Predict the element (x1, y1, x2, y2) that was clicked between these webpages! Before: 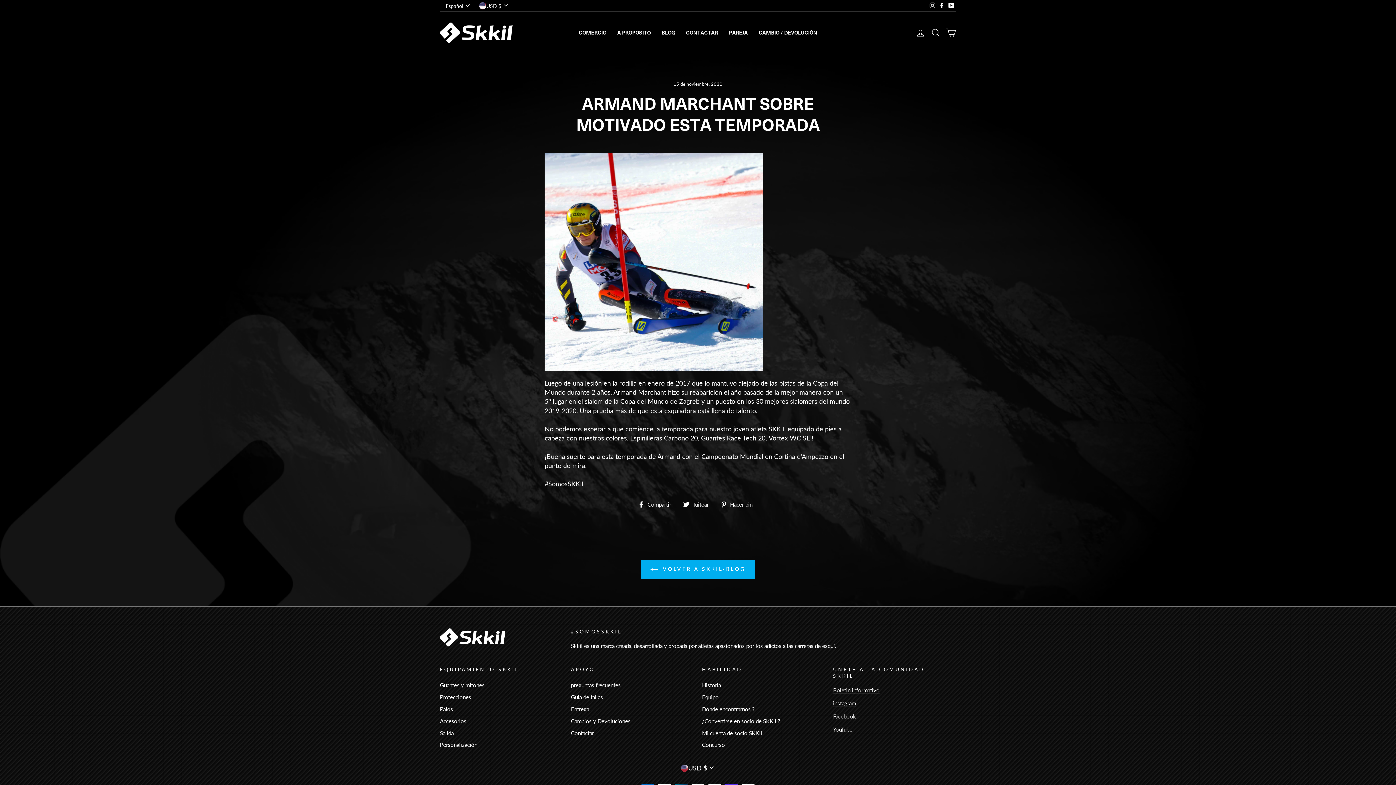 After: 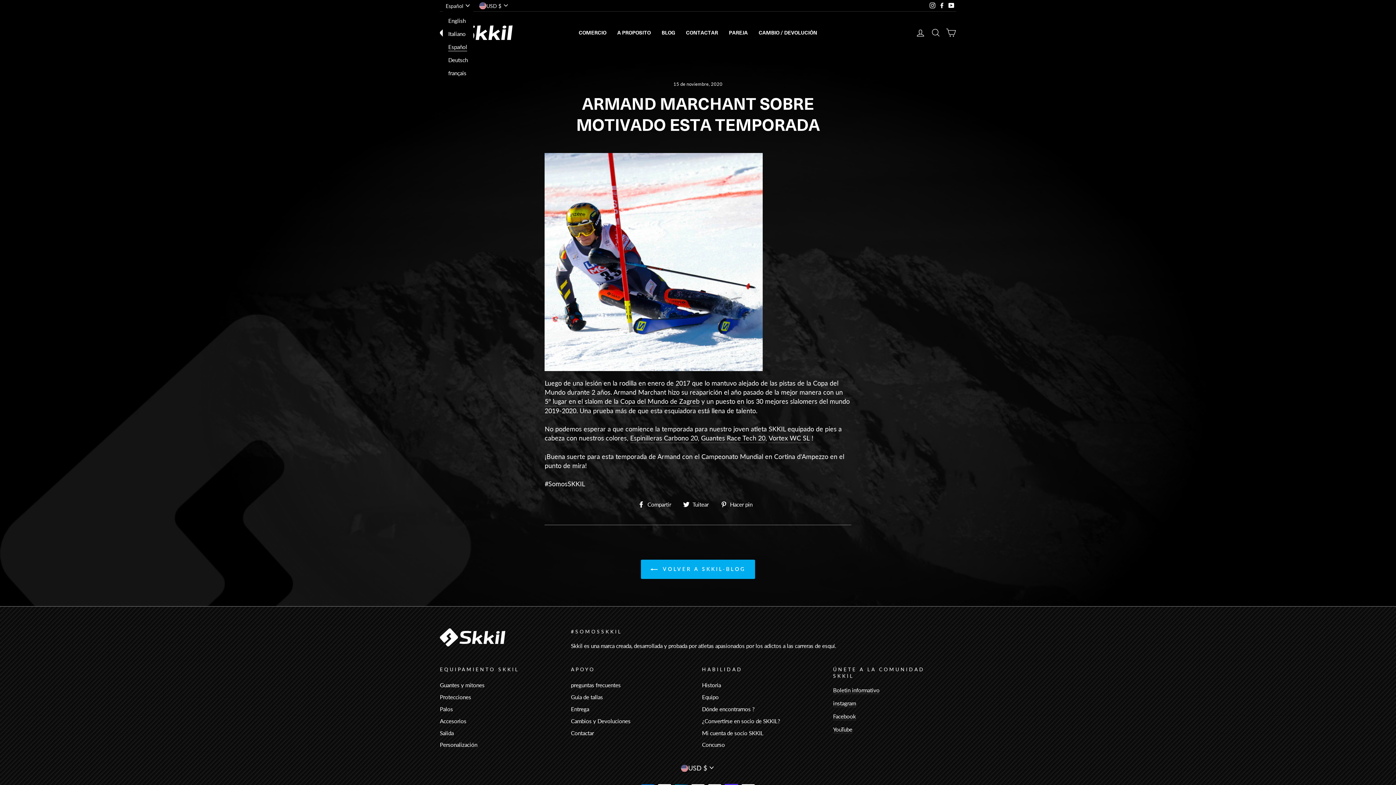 Action: label: Español bbox: (443, 0, 473, 11)